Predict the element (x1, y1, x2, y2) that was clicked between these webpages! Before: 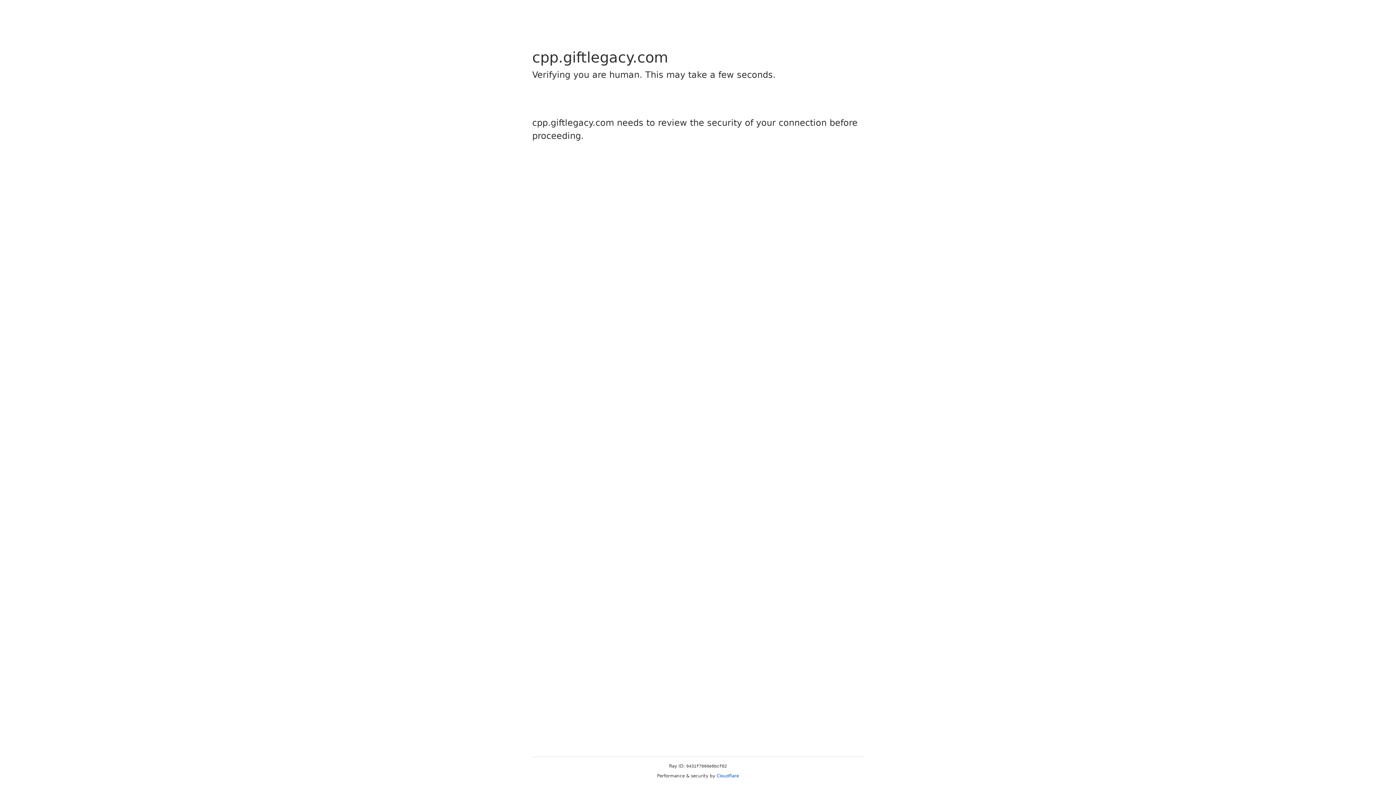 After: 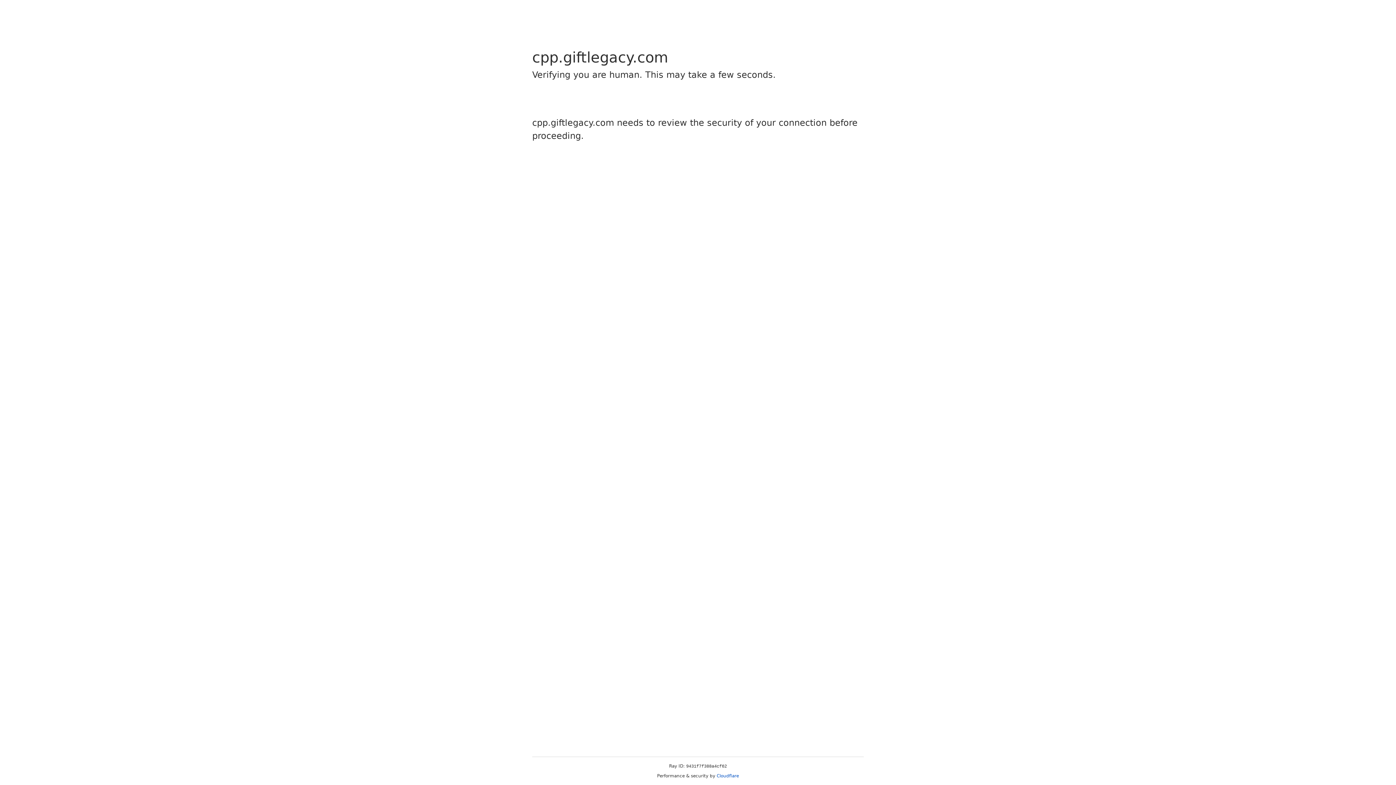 Action: label: Cloudflare bbox: (716, 773, 739, 778)